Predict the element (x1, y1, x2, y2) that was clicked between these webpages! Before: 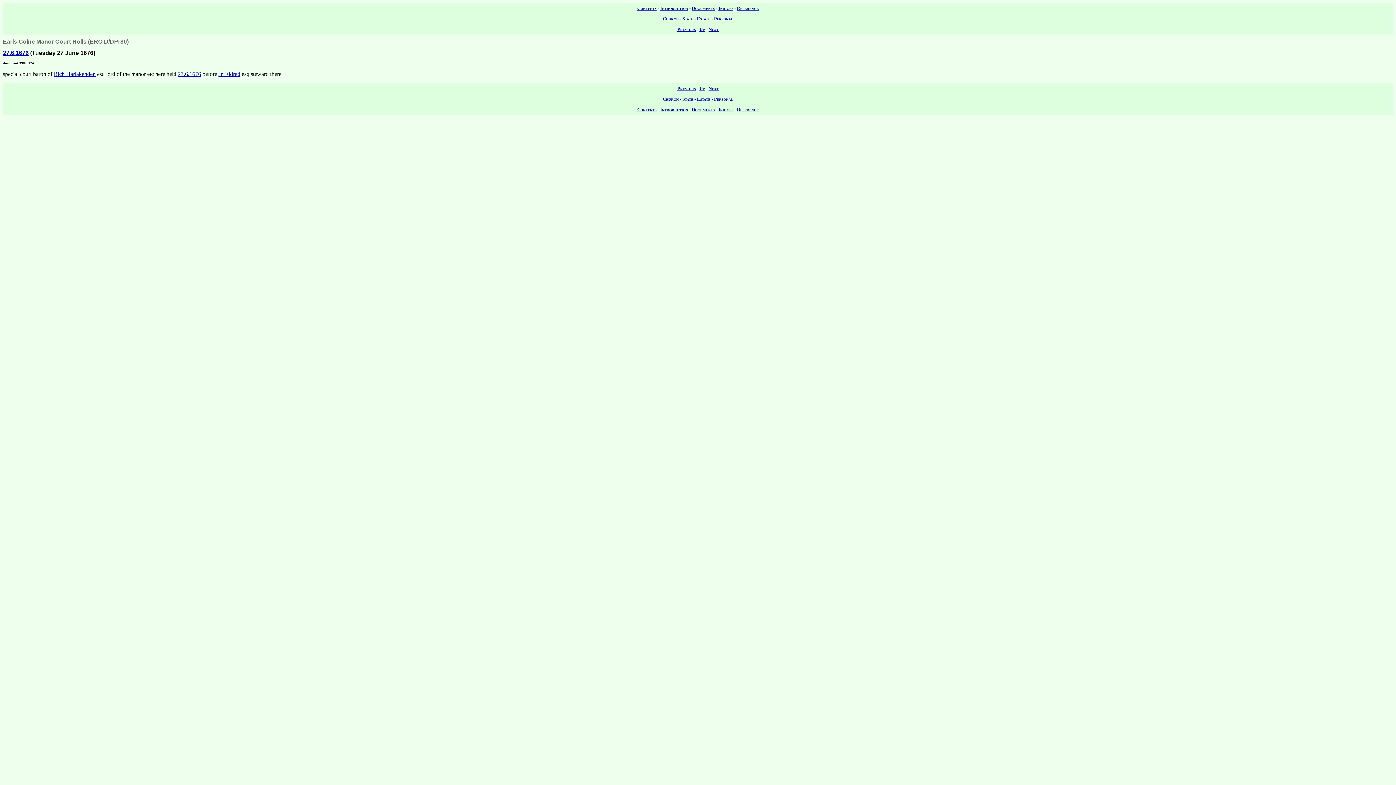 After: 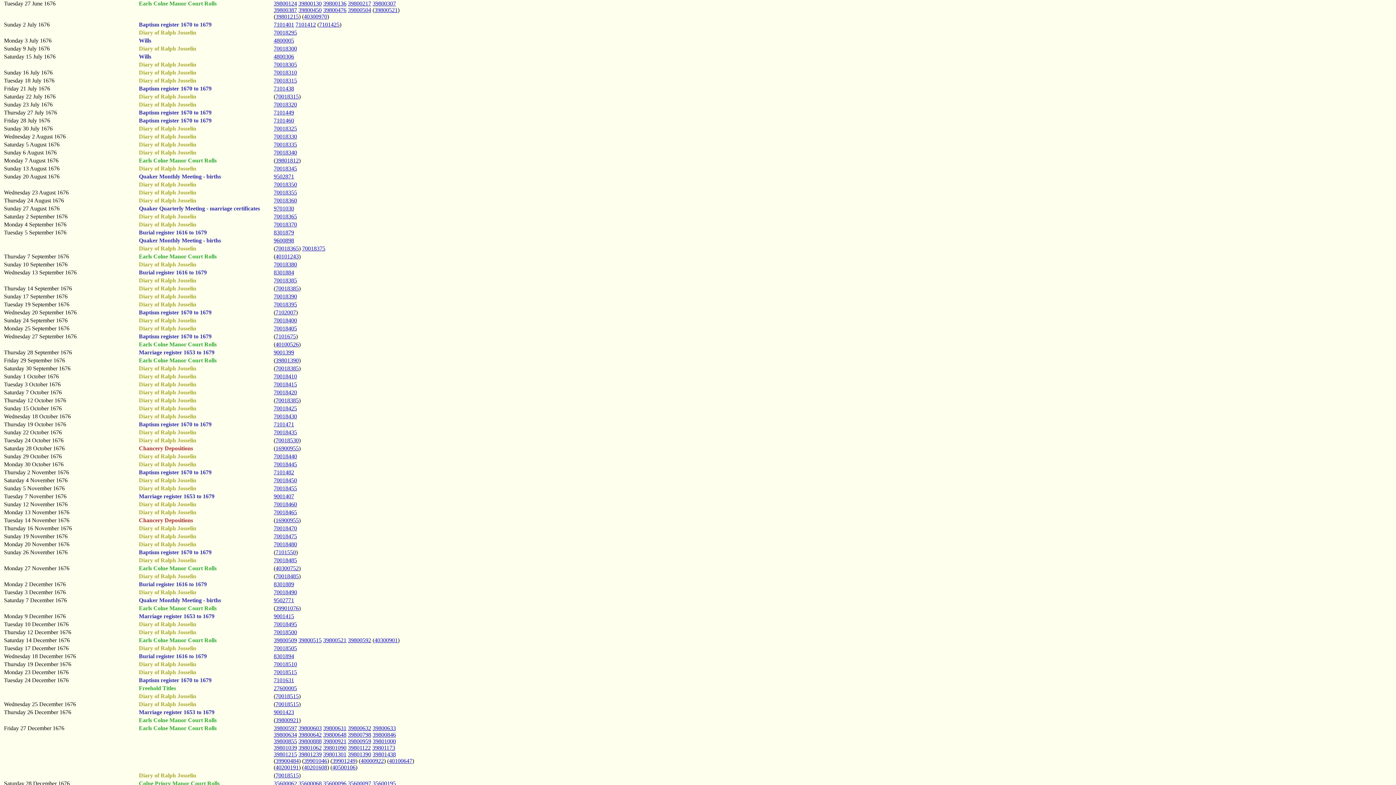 Action: label: 27.6.1676 bbox: (177, 71, 201, 77)